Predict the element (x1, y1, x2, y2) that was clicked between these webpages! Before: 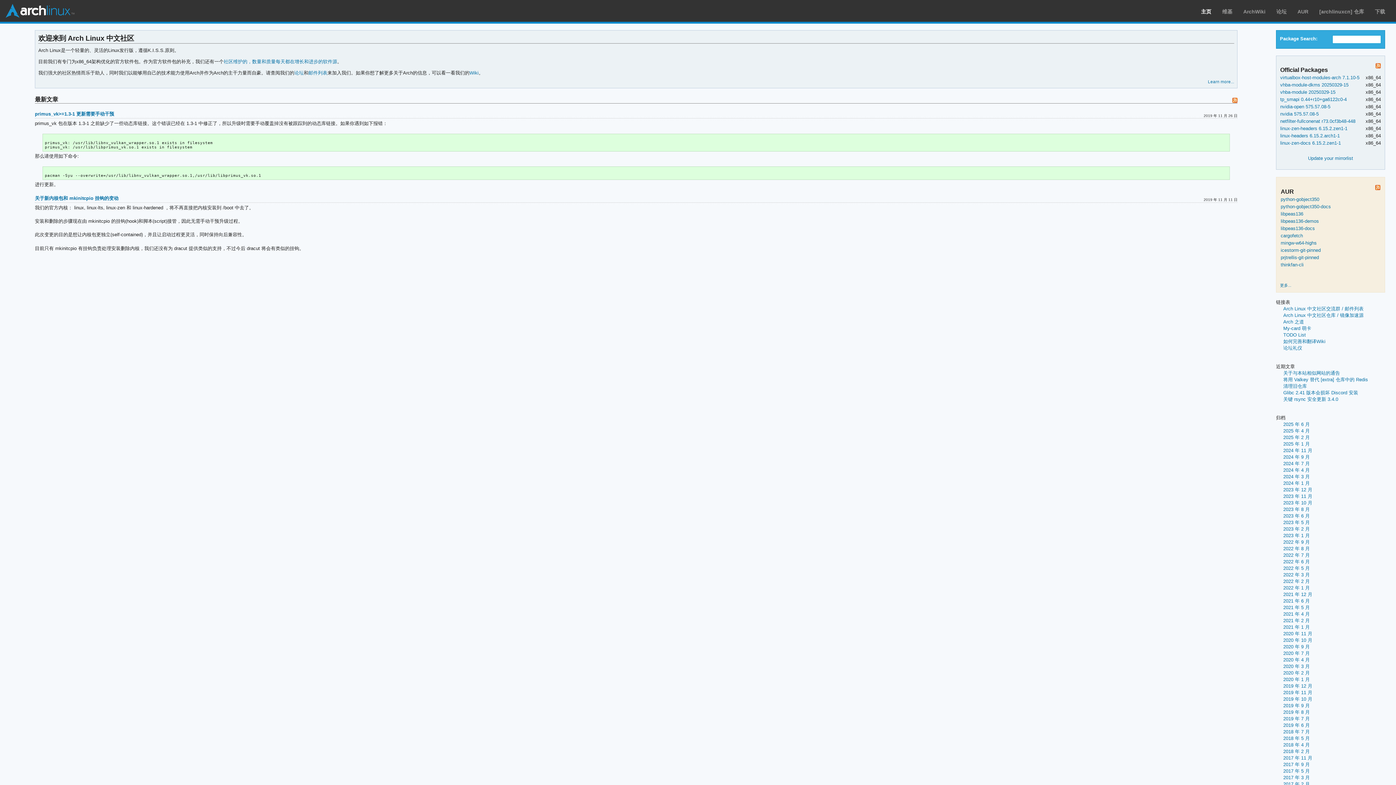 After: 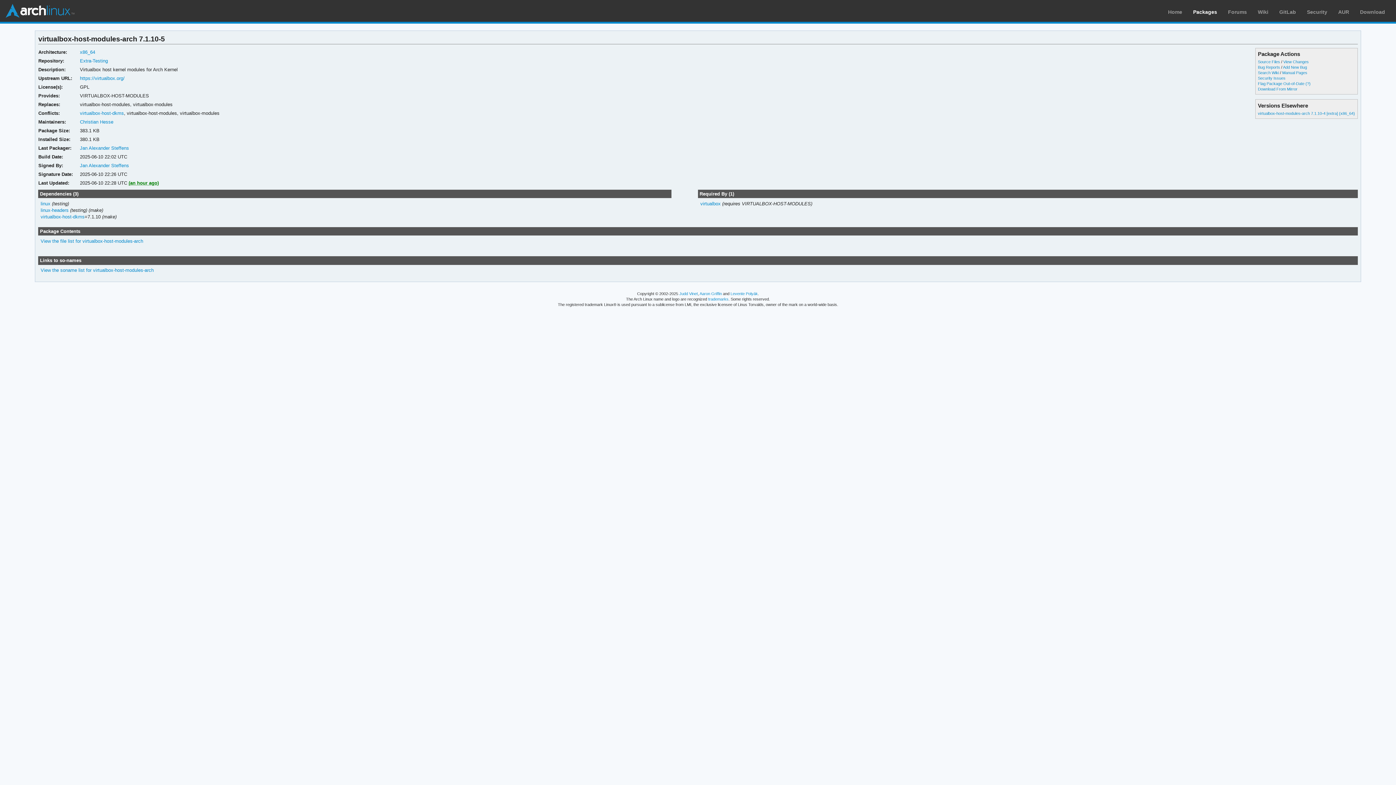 Action: bbox: (1280, 74, 1359, 80) label: virtualbox-host-modules-arch 7.1.10-5